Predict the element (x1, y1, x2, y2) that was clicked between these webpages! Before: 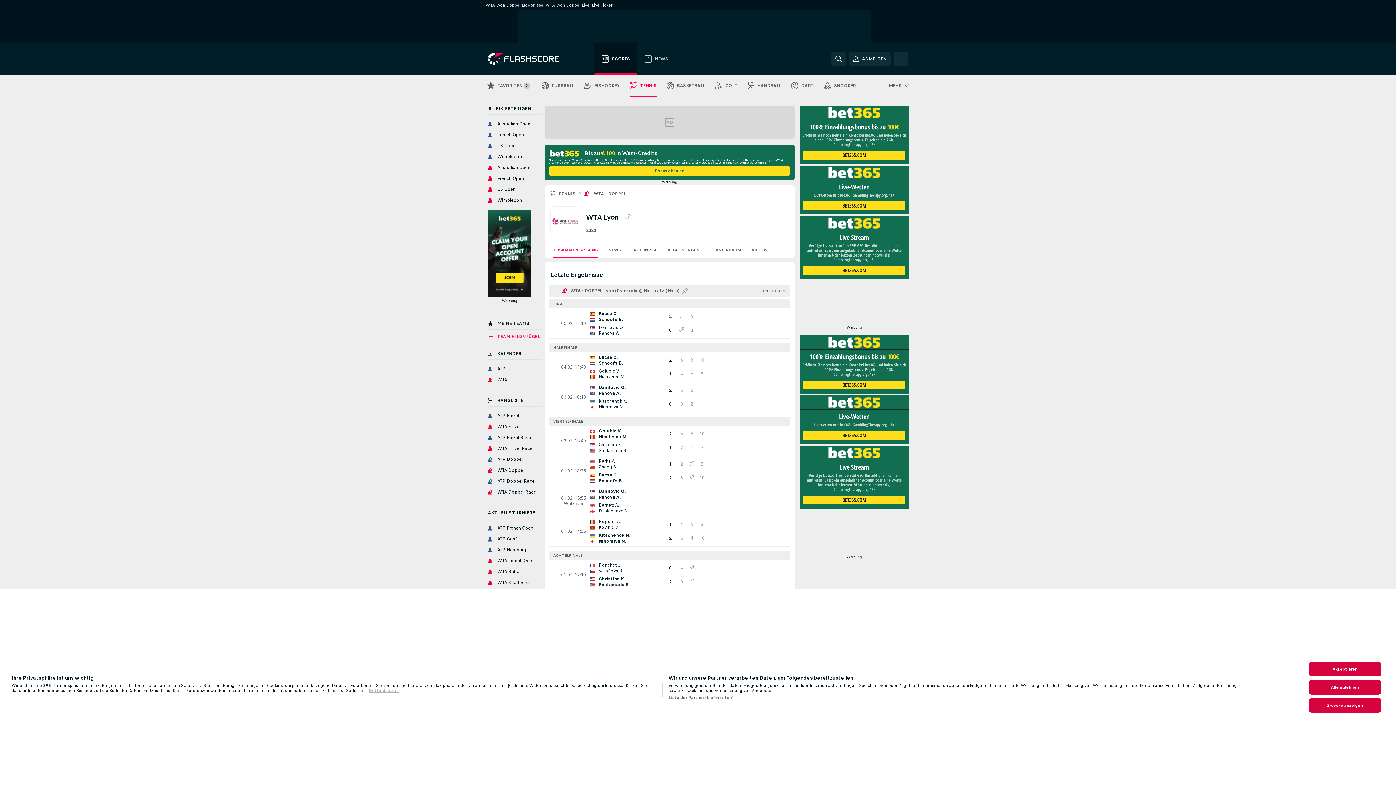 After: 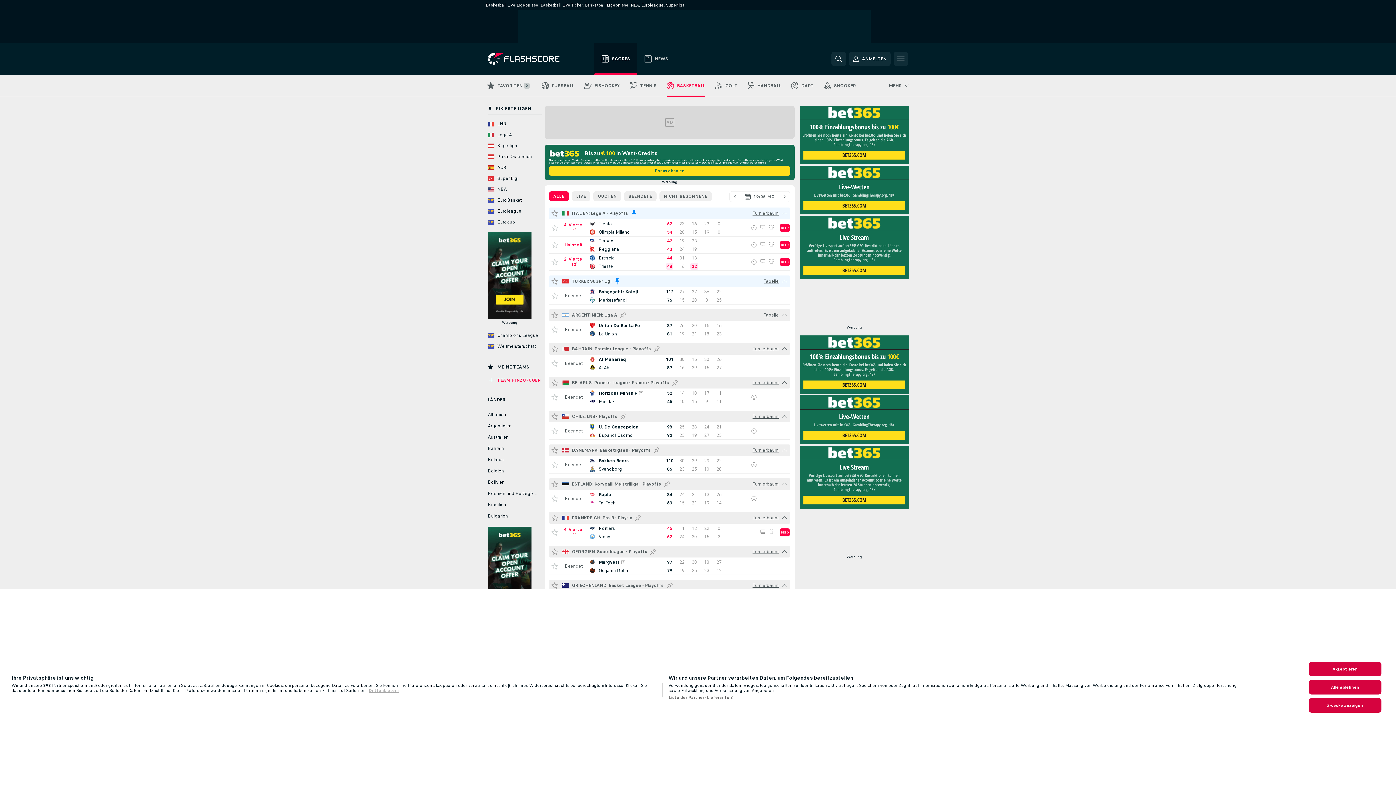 Action: label: BASKETBALL bbox: (661, 74, 710, 96)